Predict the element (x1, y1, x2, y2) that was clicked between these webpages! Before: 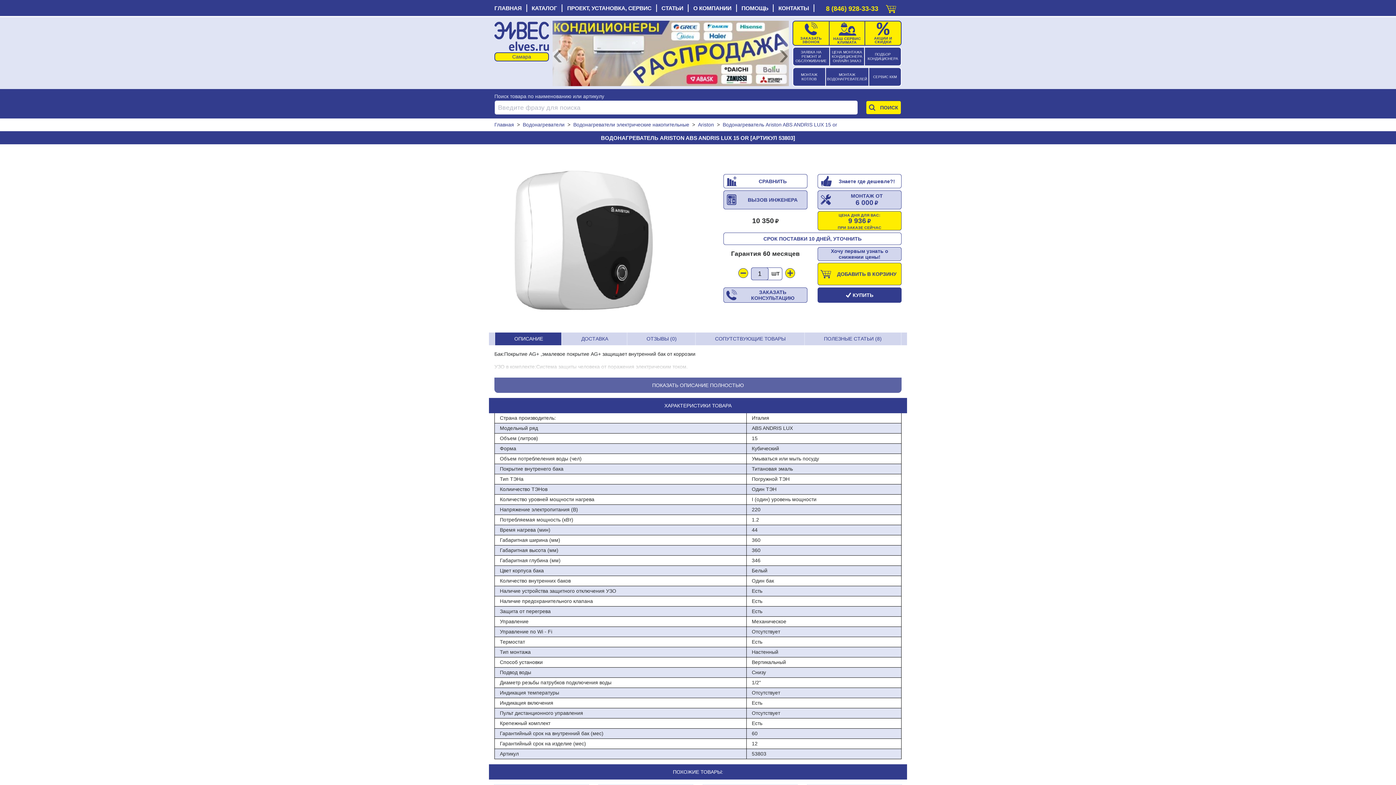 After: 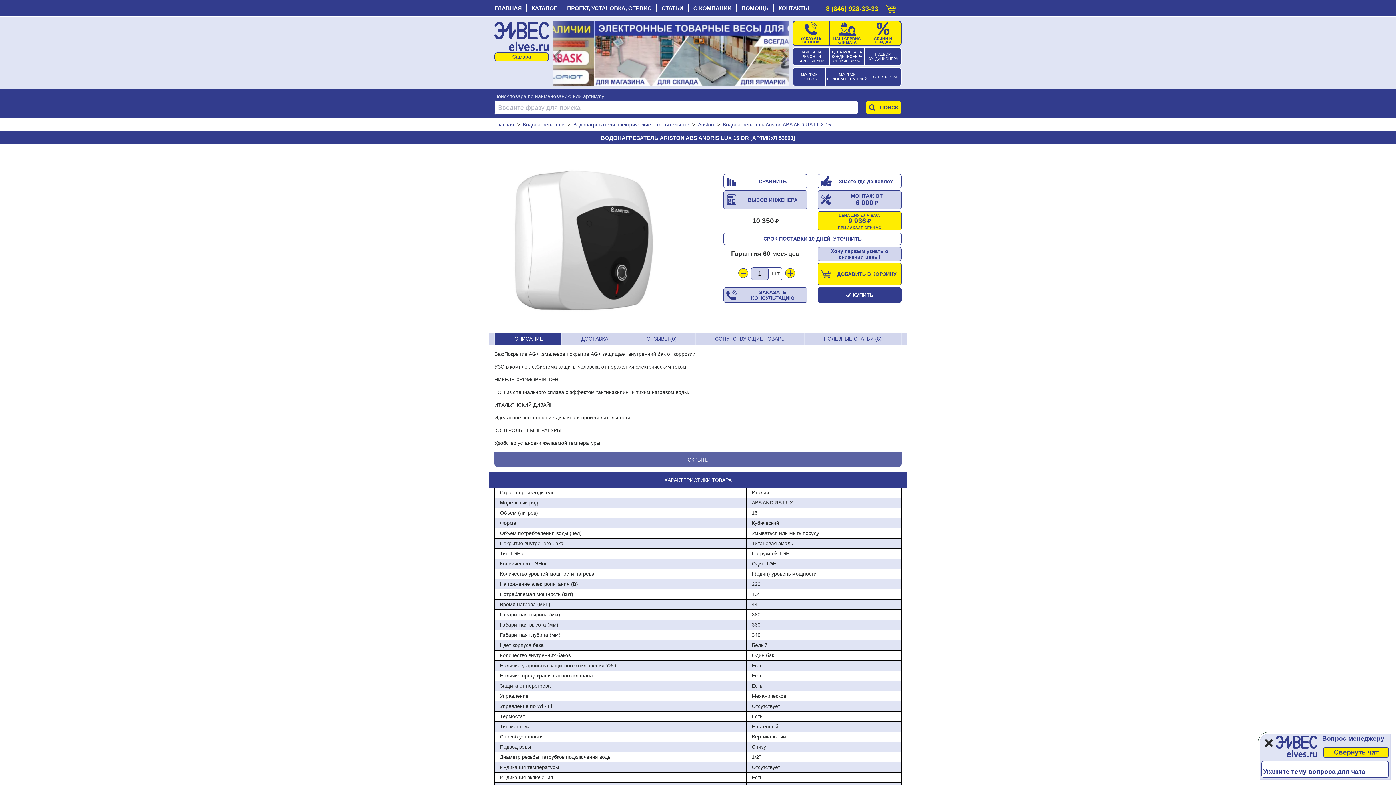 Action: label: ПОКАЗАТЬ ОПИСАНИЕ ПОЛНОСТЬЮ bbox: (494, 377, 901, 393)